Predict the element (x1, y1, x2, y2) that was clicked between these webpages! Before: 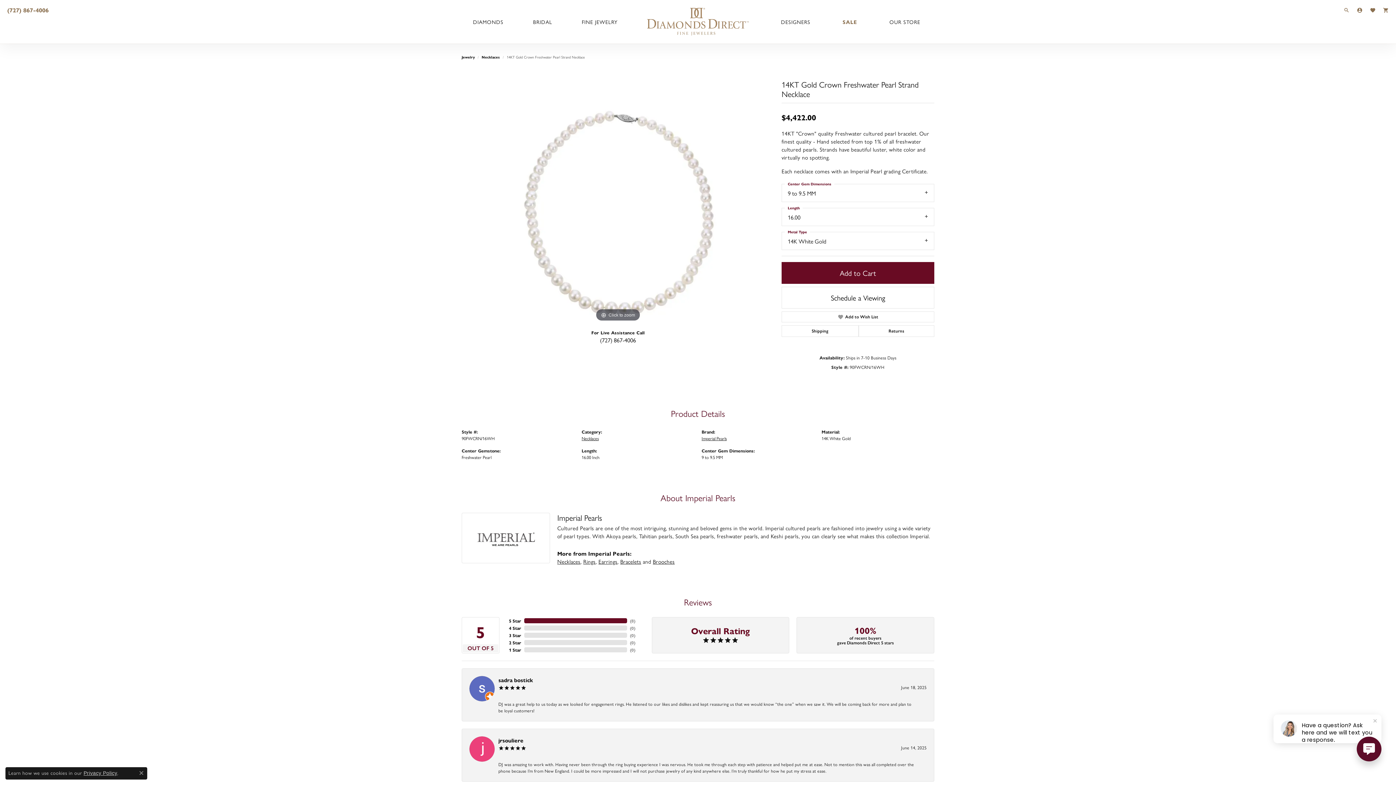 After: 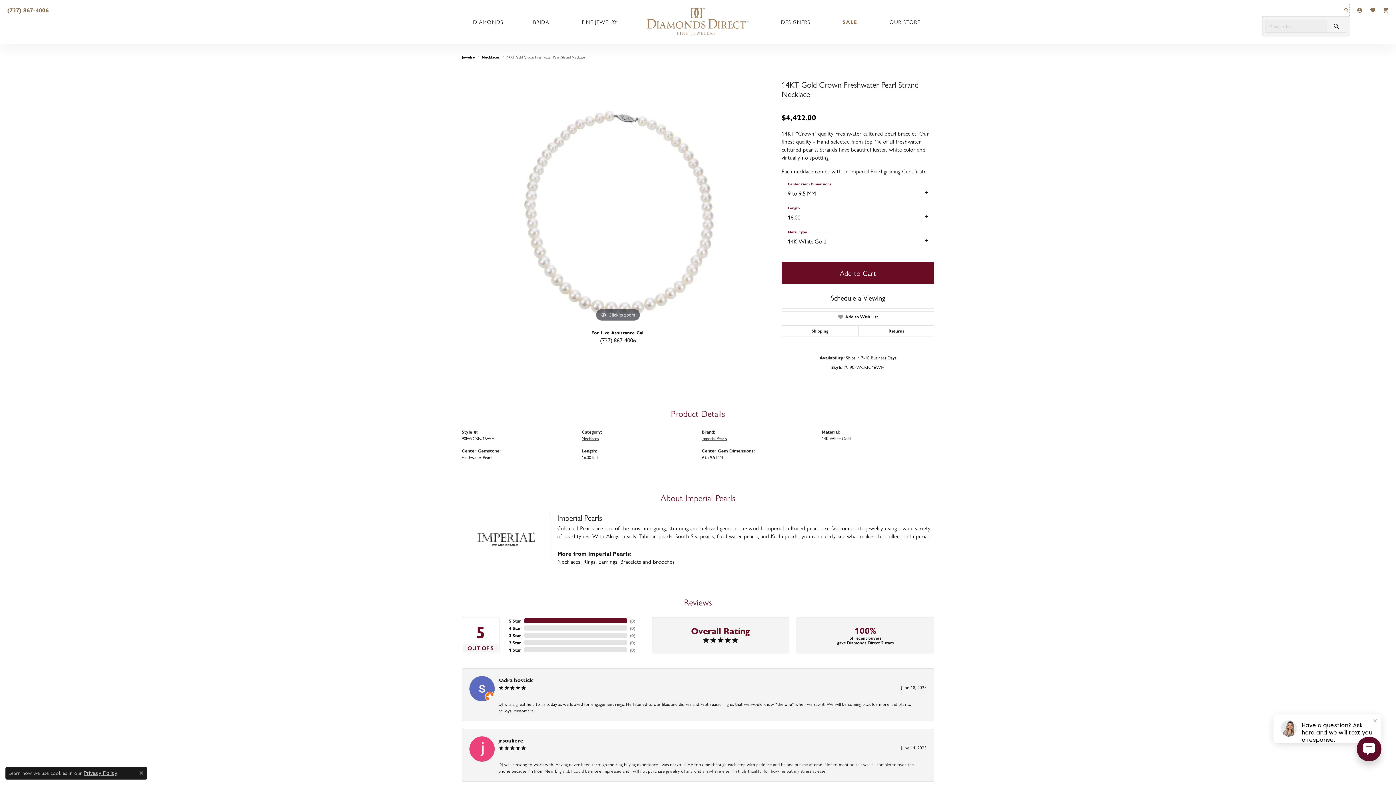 Action: bbox: (1344, 3, 1349, 16) label: Search